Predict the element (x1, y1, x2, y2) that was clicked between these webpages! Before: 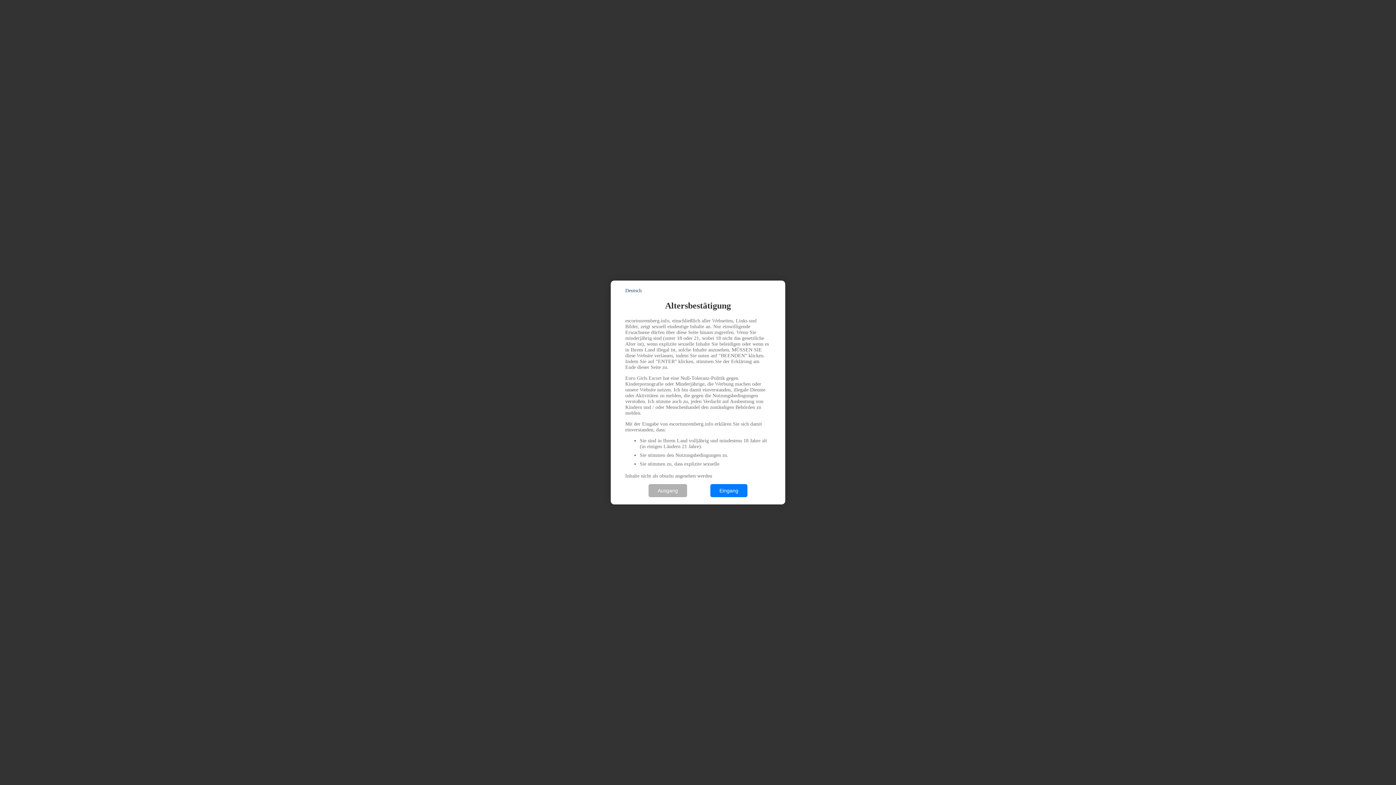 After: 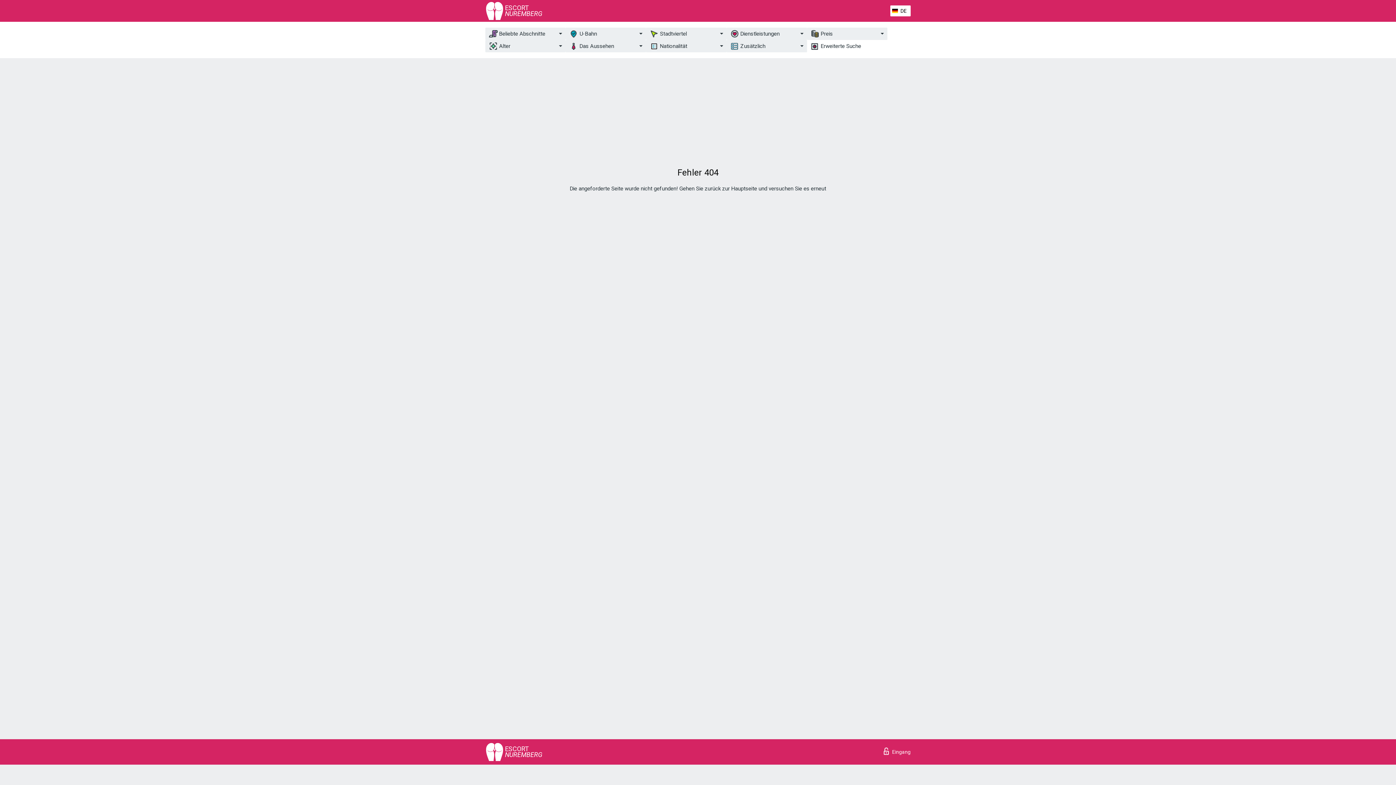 Action: label: Eingang bbox: (710, 484, 747, 497)